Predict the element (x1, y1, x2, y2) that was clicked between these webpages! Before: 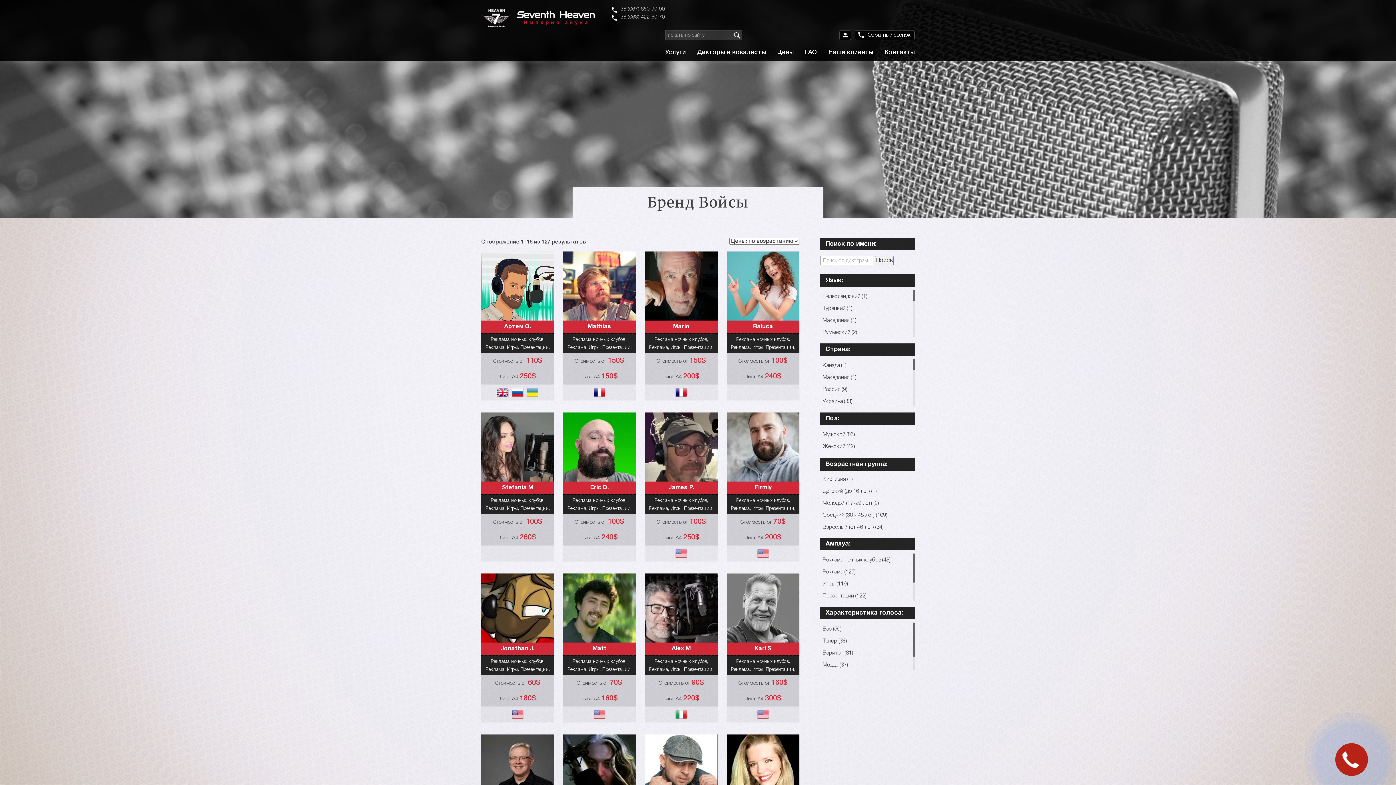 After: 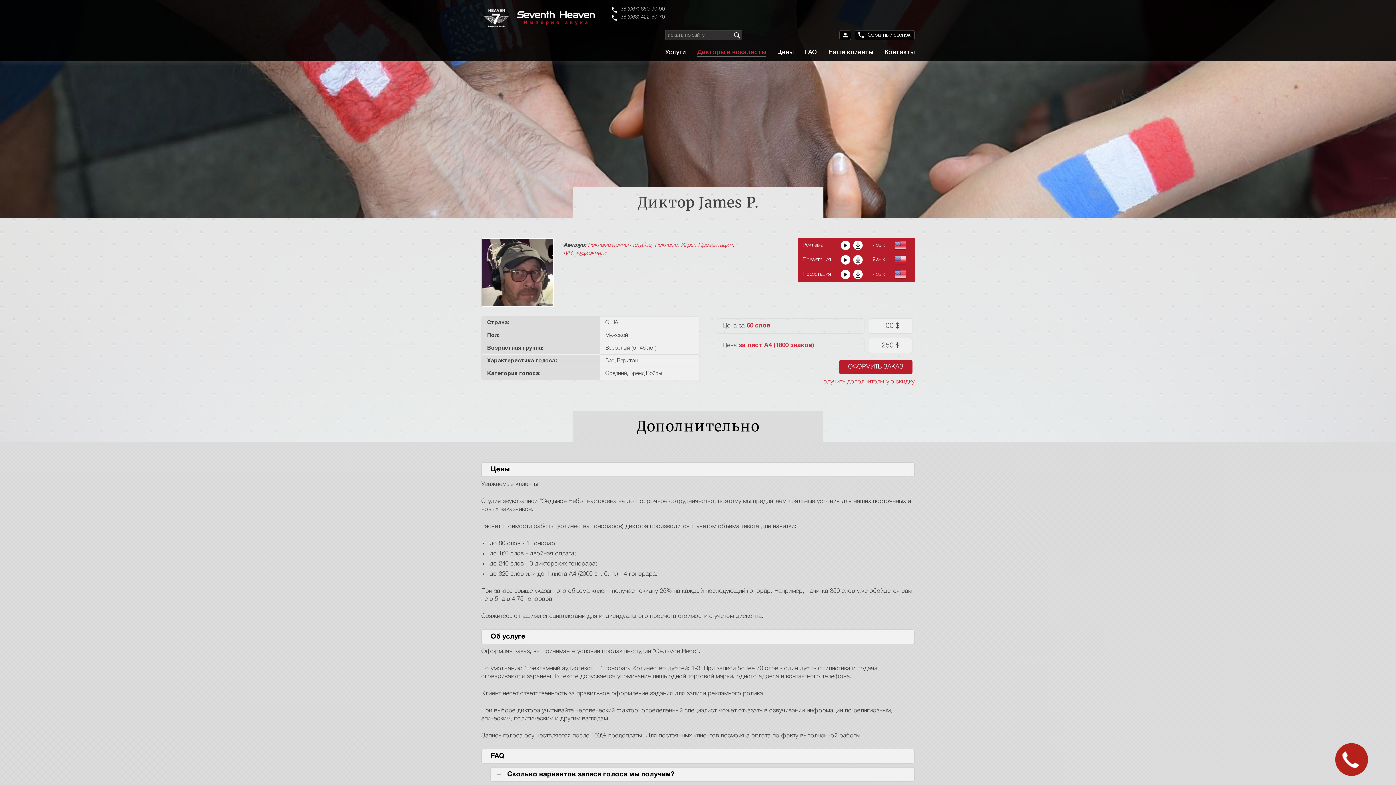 Action: bbox: (645, 530, 717, 545) label: Лист А4 250$